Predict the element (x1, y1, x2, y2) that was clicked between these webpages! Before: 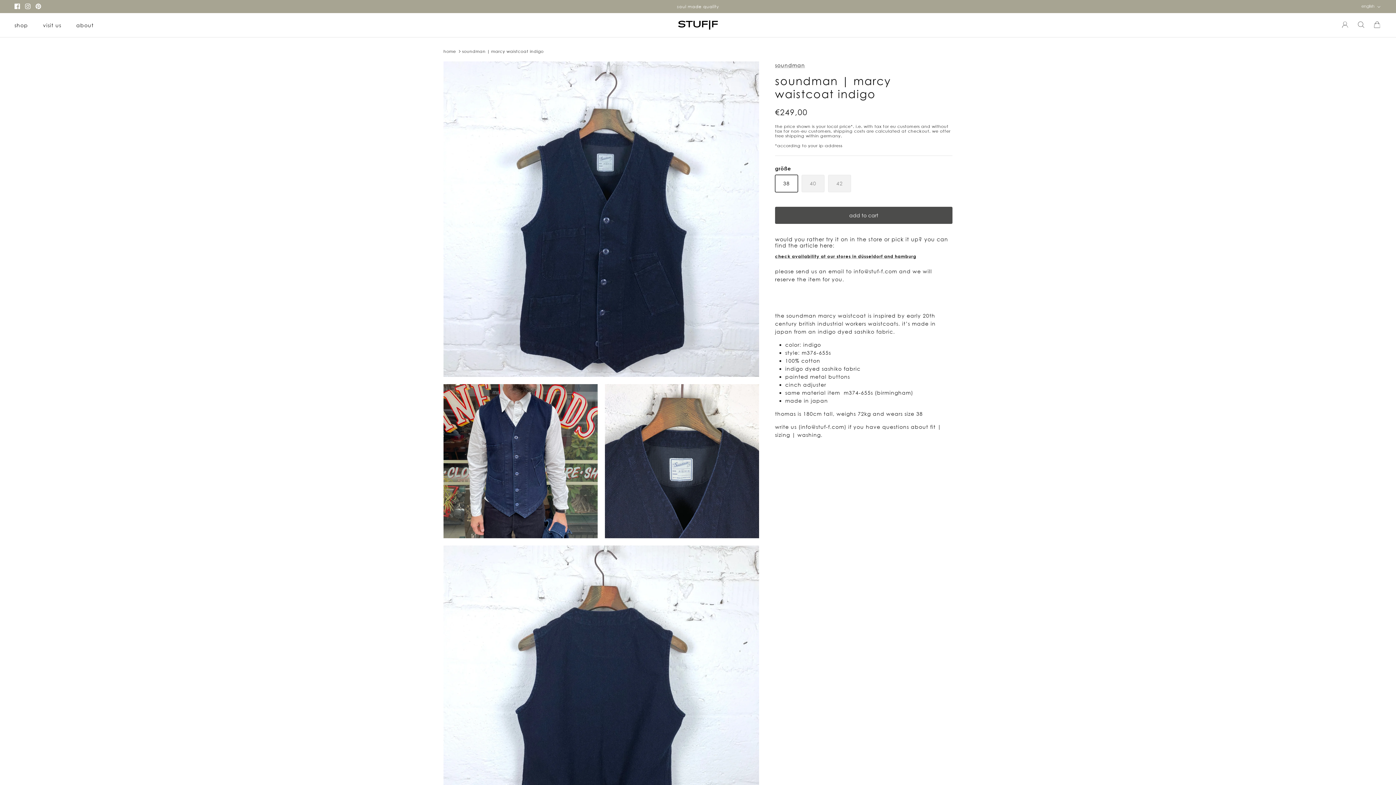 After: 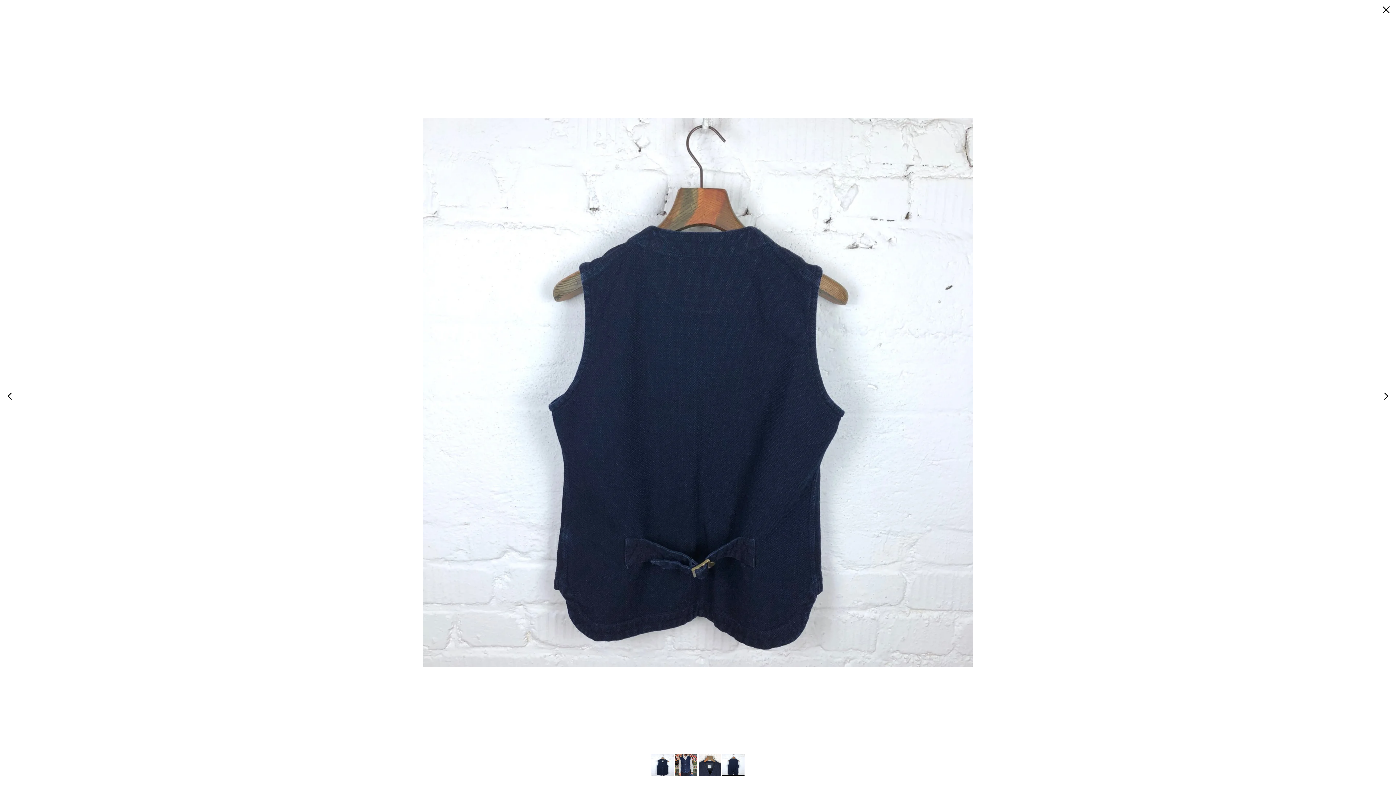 Action: bbox: (443, 545, 759, 861)